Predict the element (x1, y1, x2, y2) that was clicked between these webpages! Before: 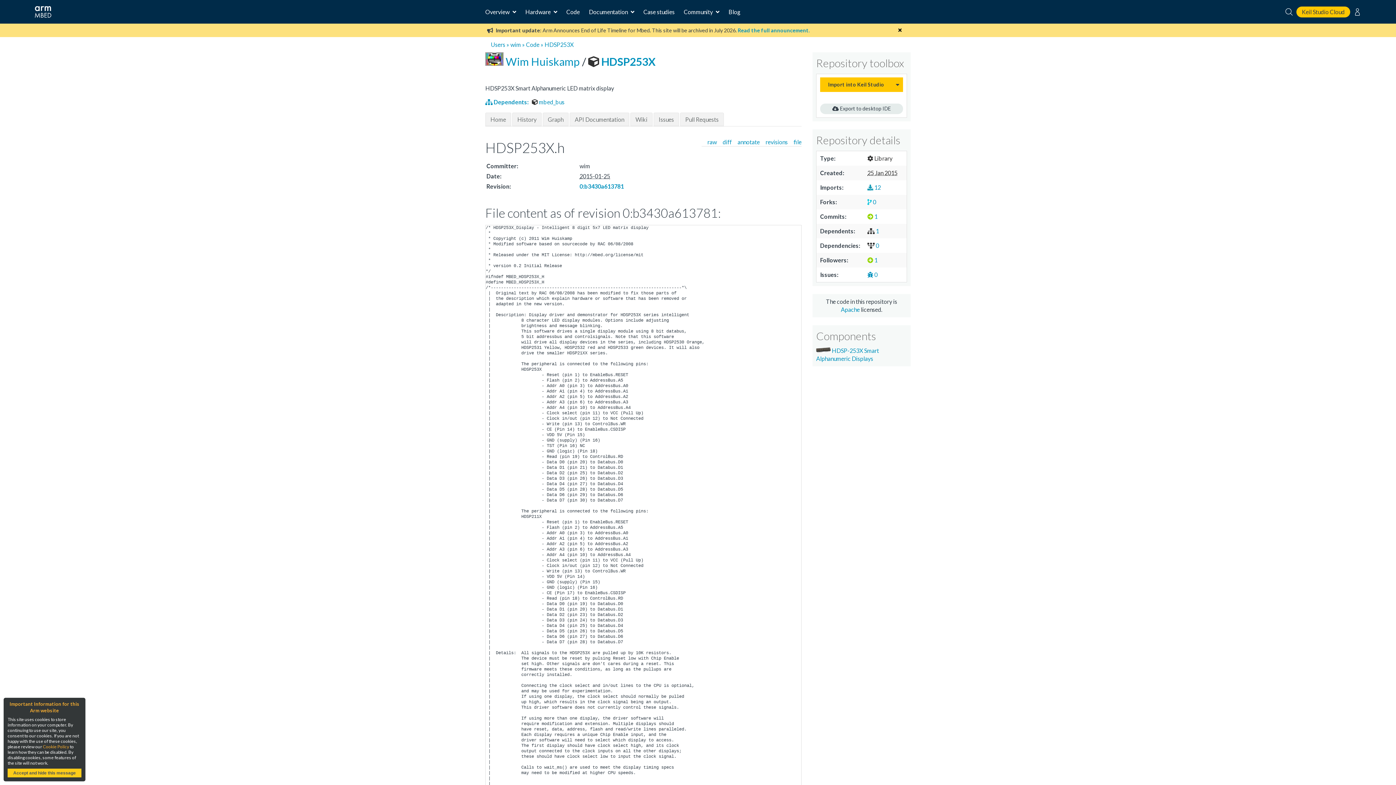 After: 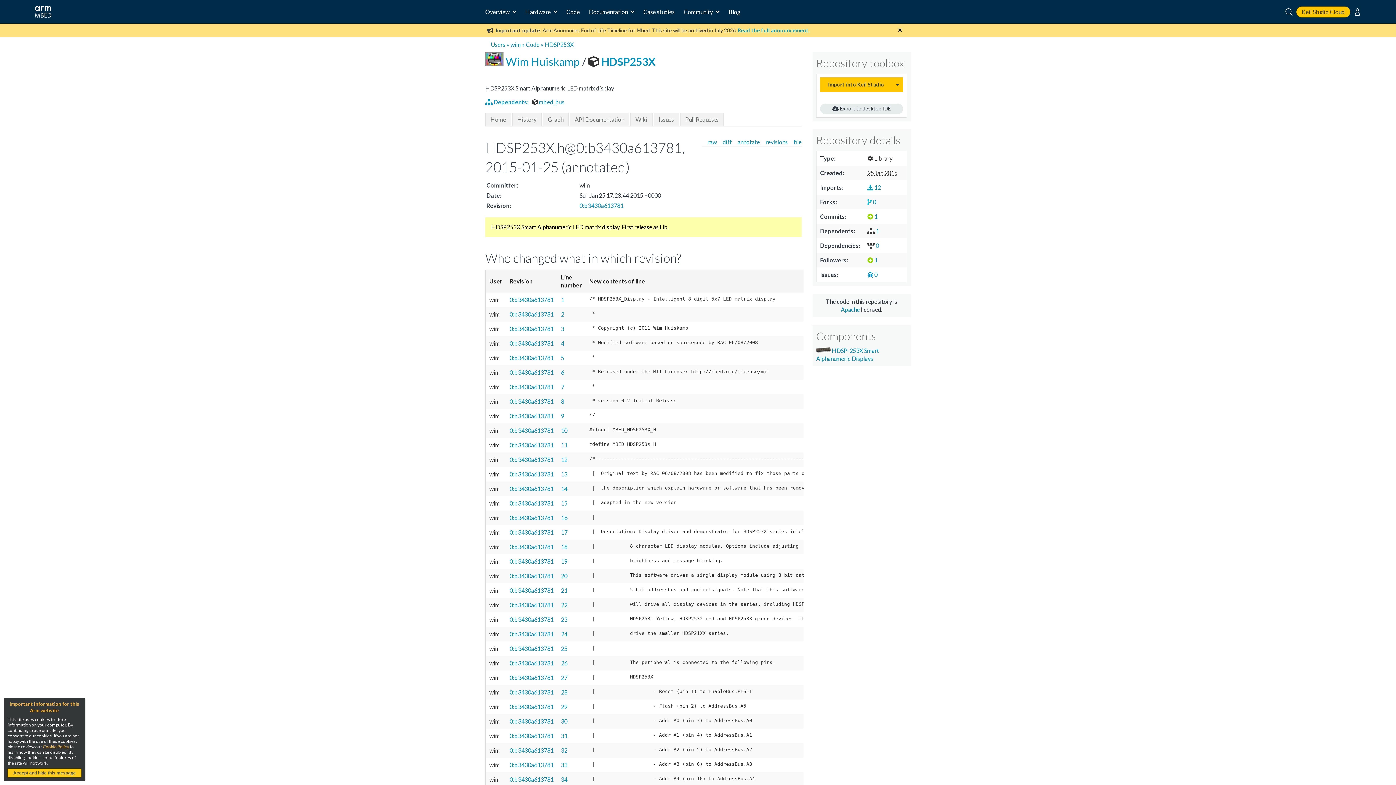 Action: bbox: (737, 138, 760, 145) label: annotate